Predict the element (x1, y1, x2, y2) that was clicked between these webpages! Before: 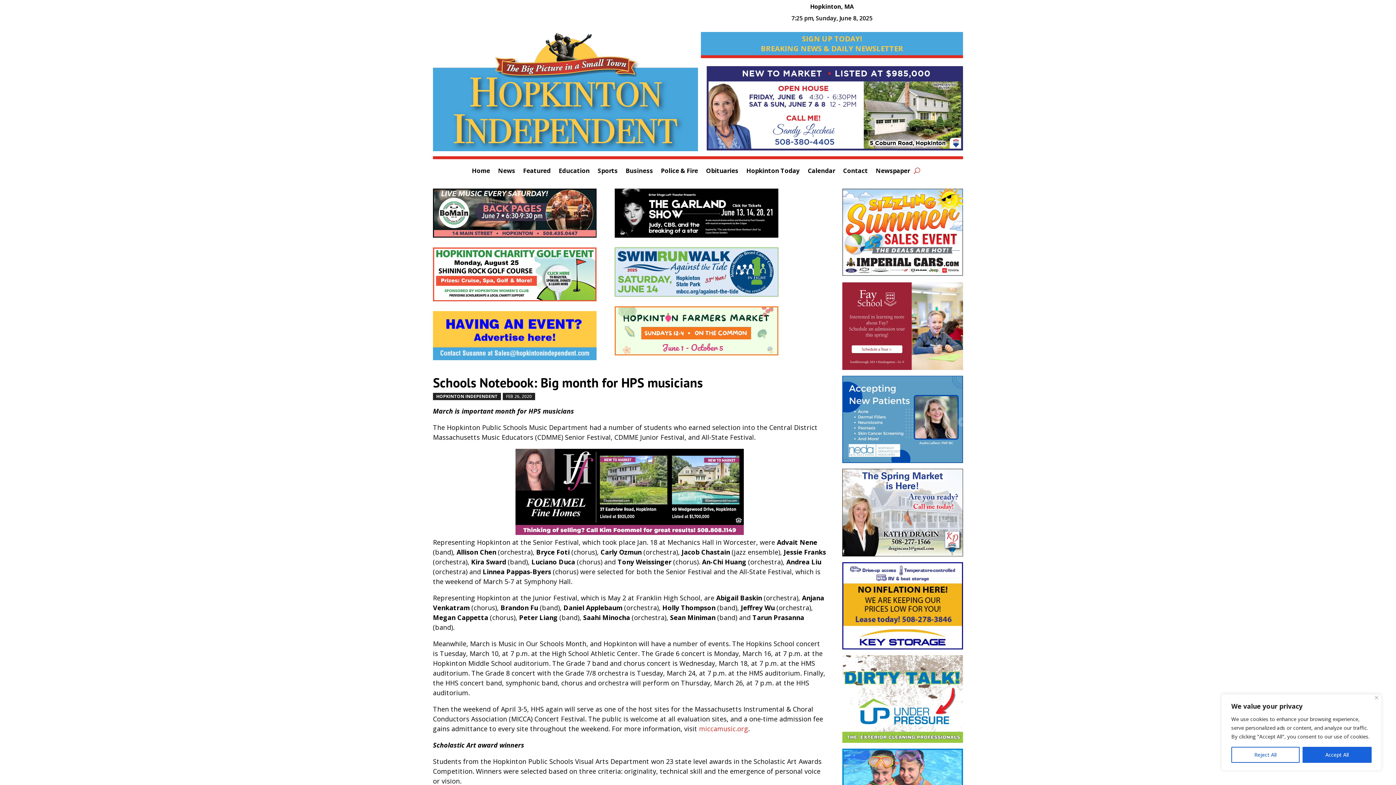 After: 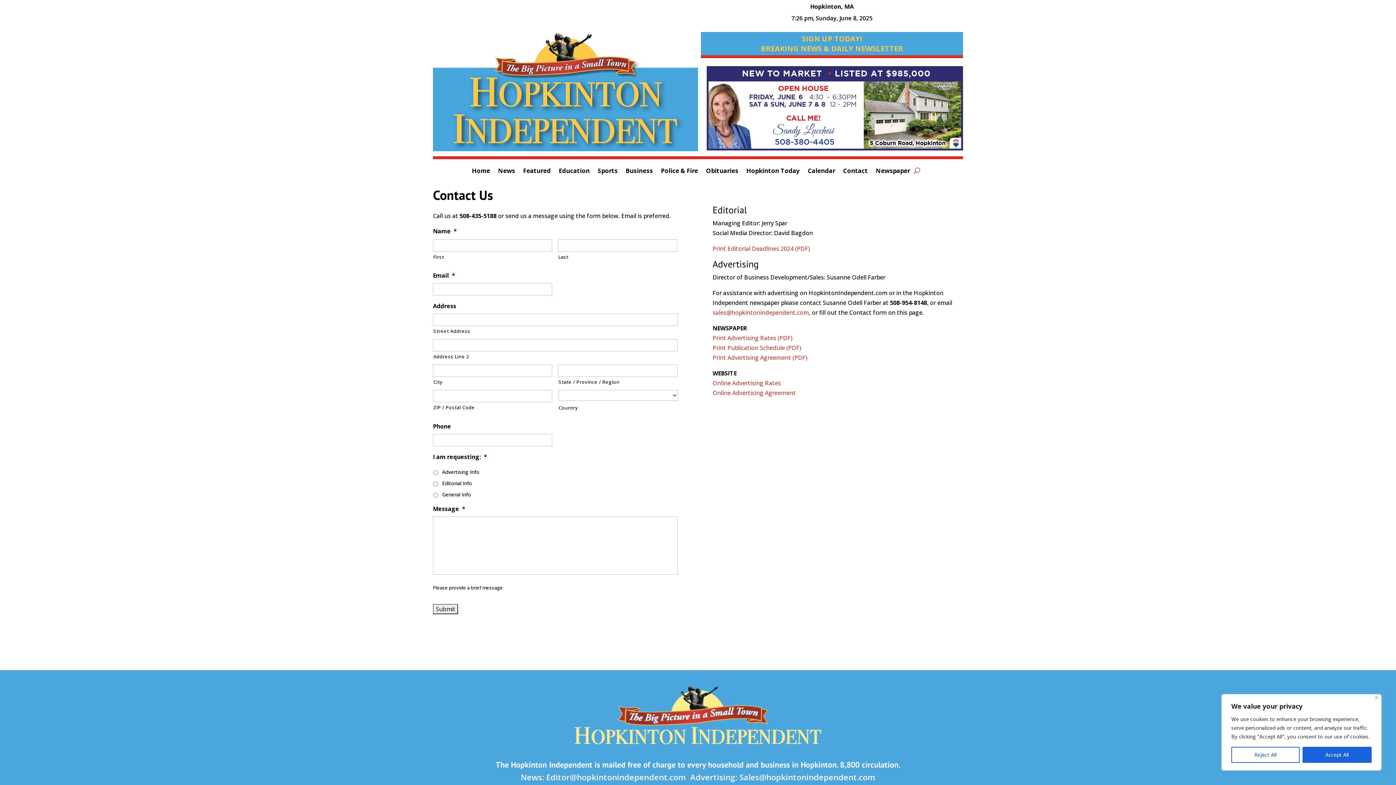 Action: bbox: (843, 168, 868, 176) label: Contact